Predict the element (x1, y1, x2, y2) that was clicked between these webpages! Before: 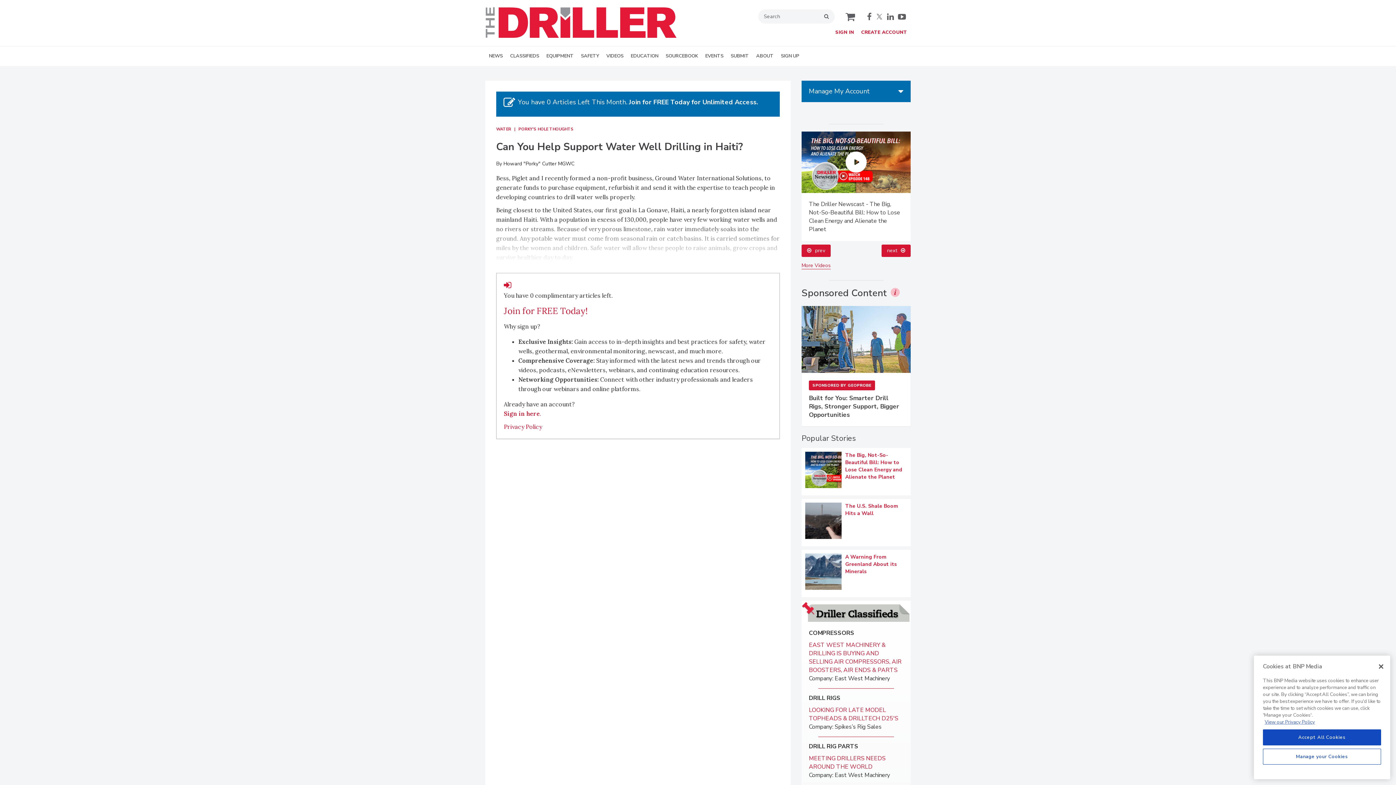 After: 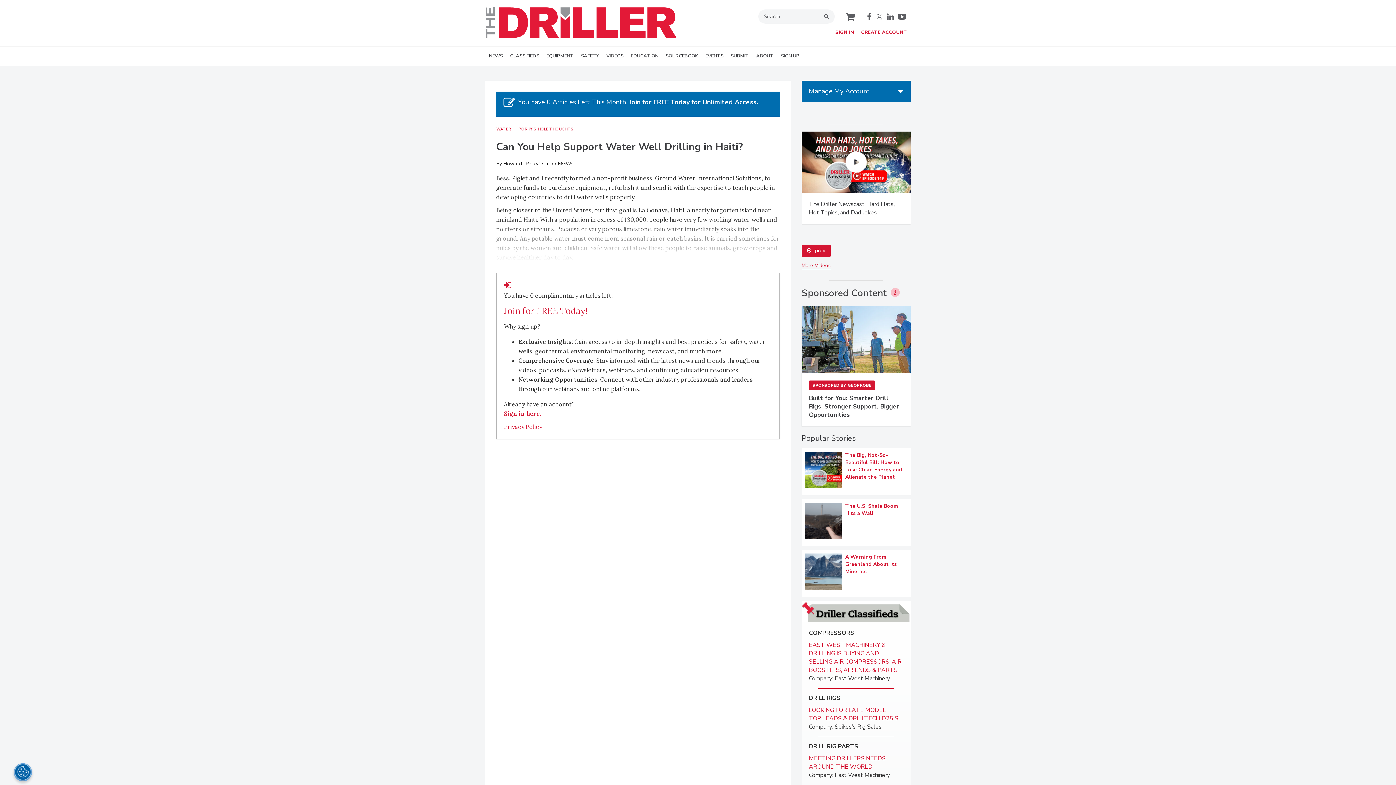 Action: bbox: (1263, 729, 1381, 745) label: Accept All Cookies